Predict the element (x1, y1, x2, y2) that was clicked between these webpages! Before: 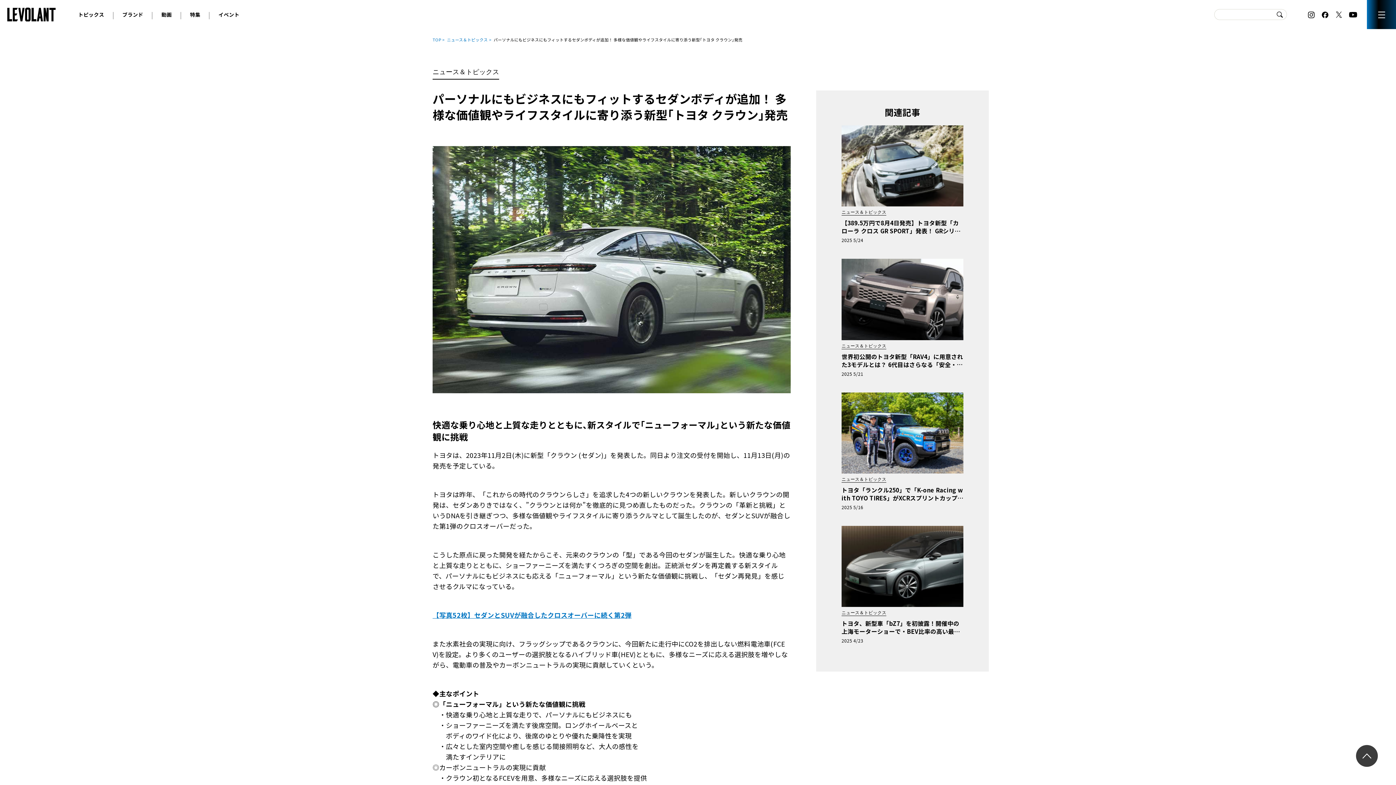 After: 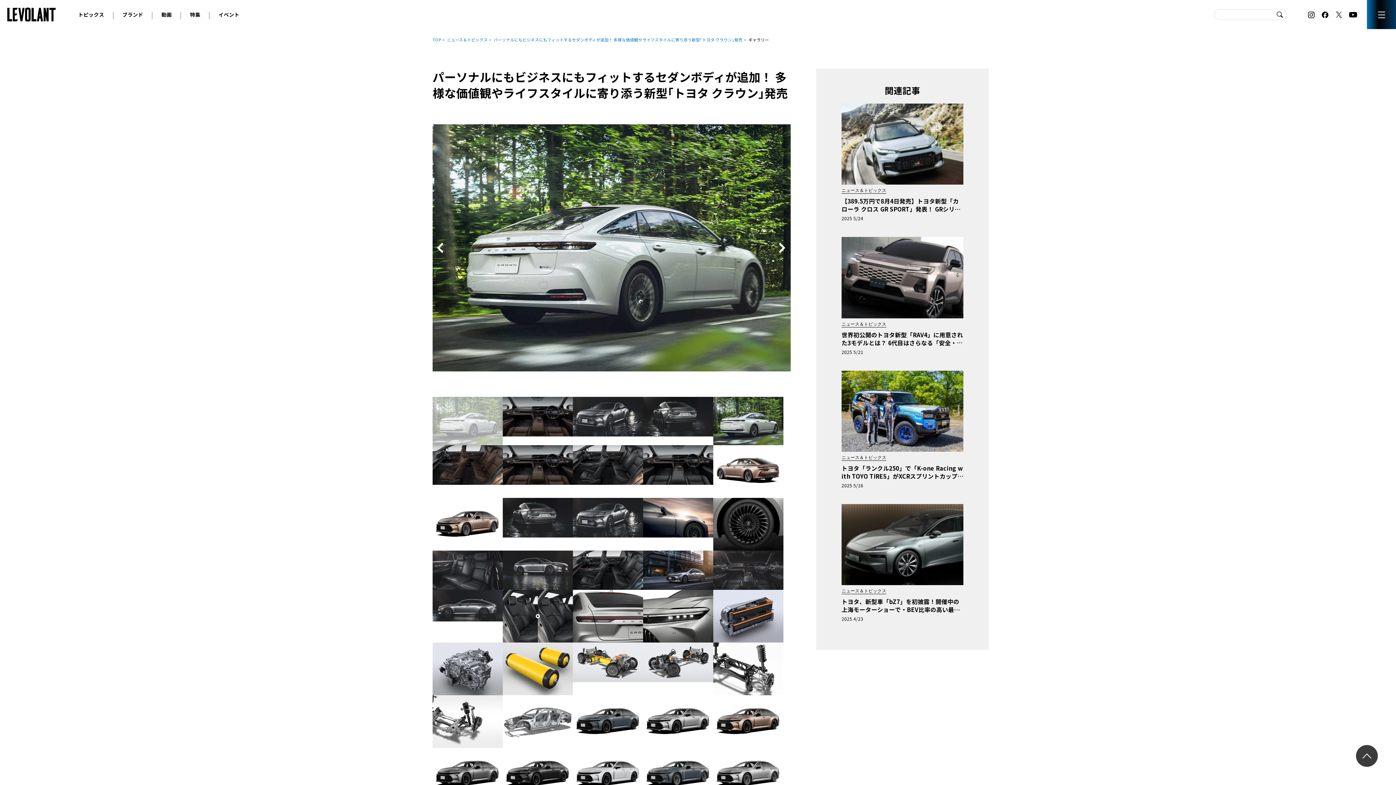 Action: bbox: (432, 146, 790, 393)